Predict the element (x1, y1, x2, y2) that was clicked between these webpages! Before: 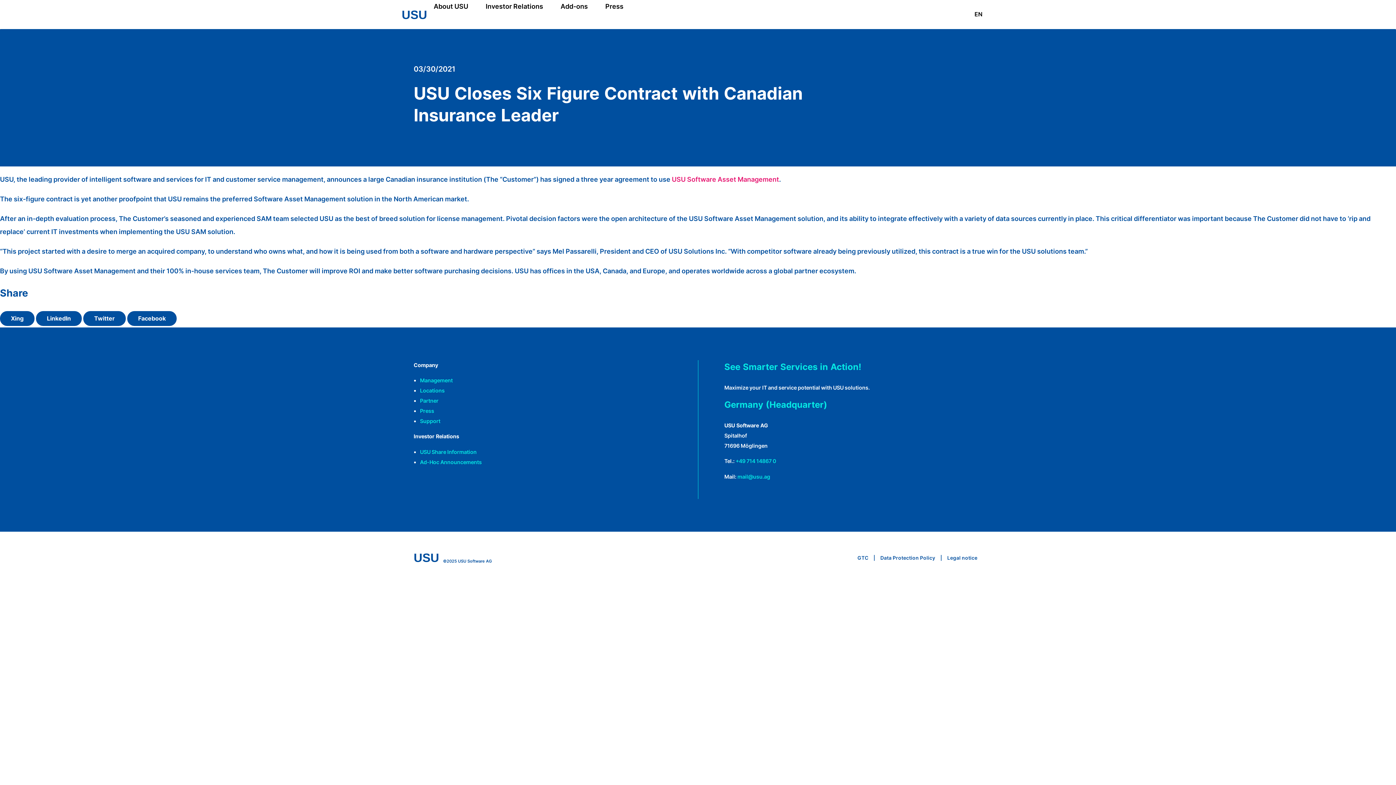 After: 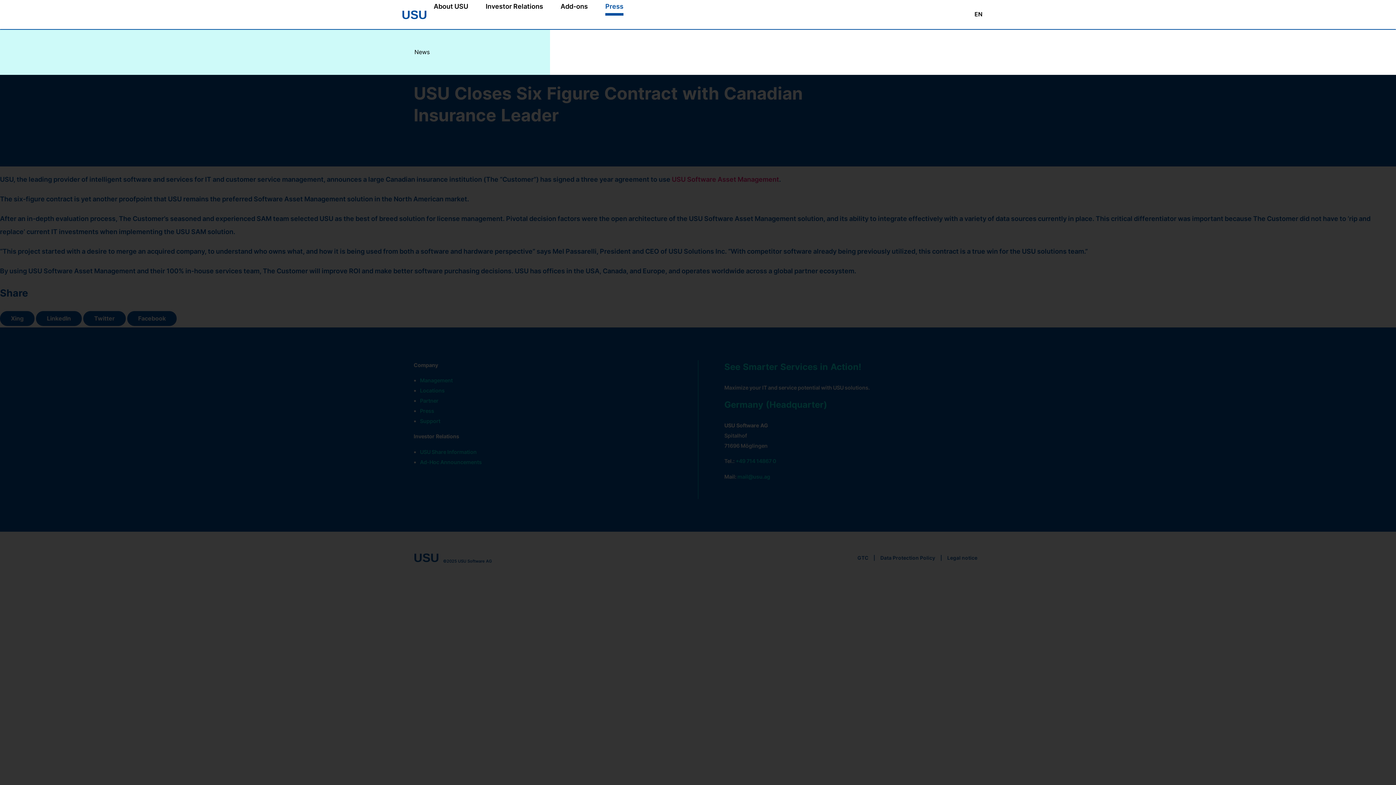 Action: label: Press bbox: (605, 0, 623, 15)